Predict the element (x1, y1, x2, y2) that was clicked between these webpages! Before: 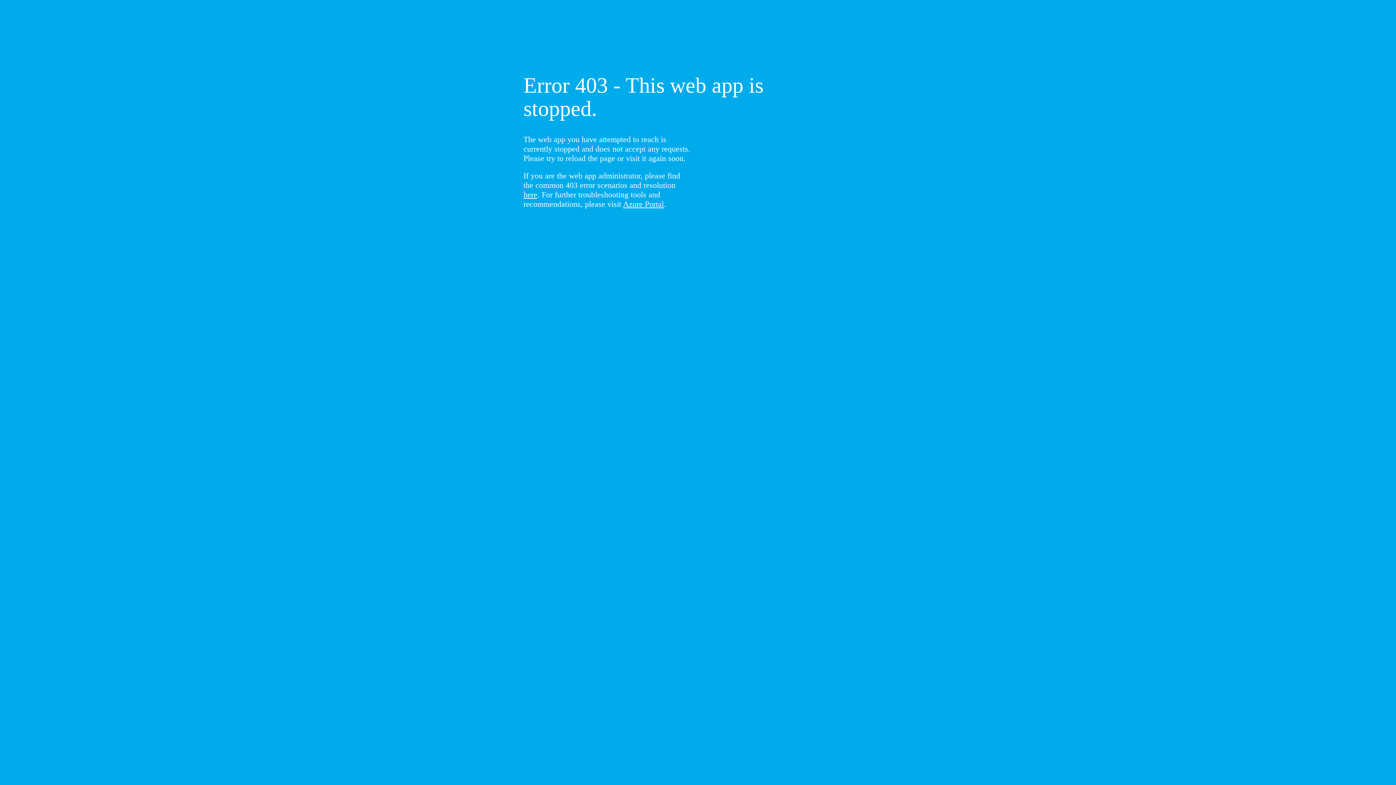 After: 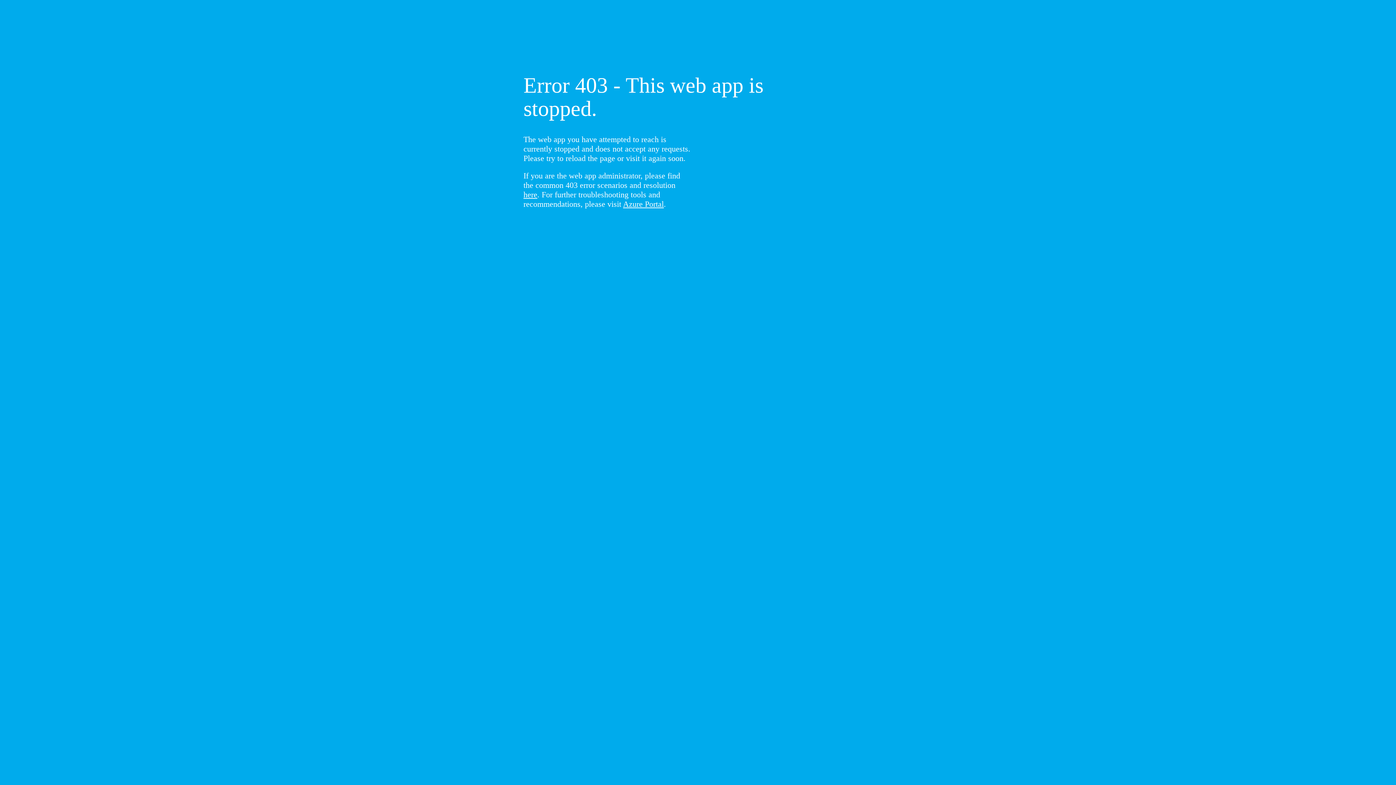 Action: label: here bbox: (523, 190, 537, 199)